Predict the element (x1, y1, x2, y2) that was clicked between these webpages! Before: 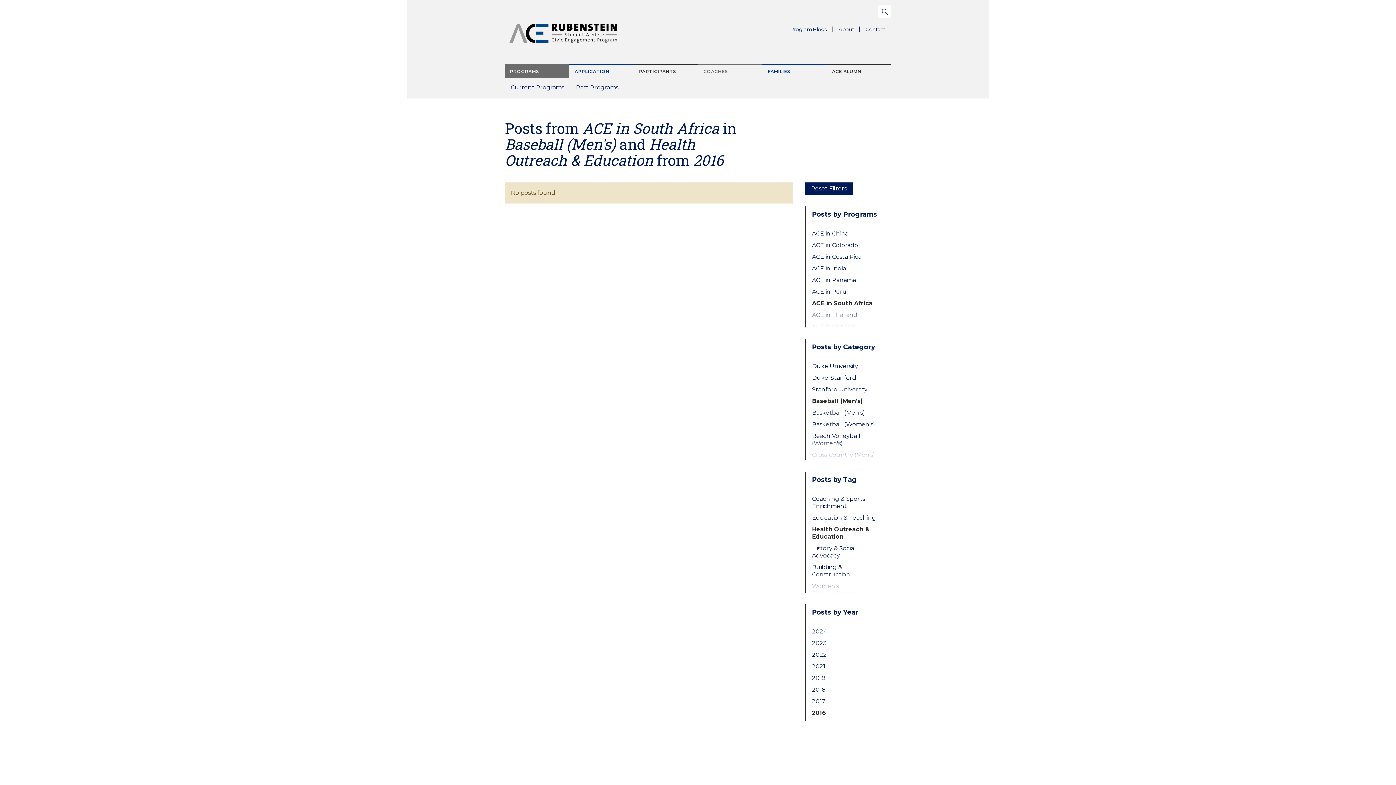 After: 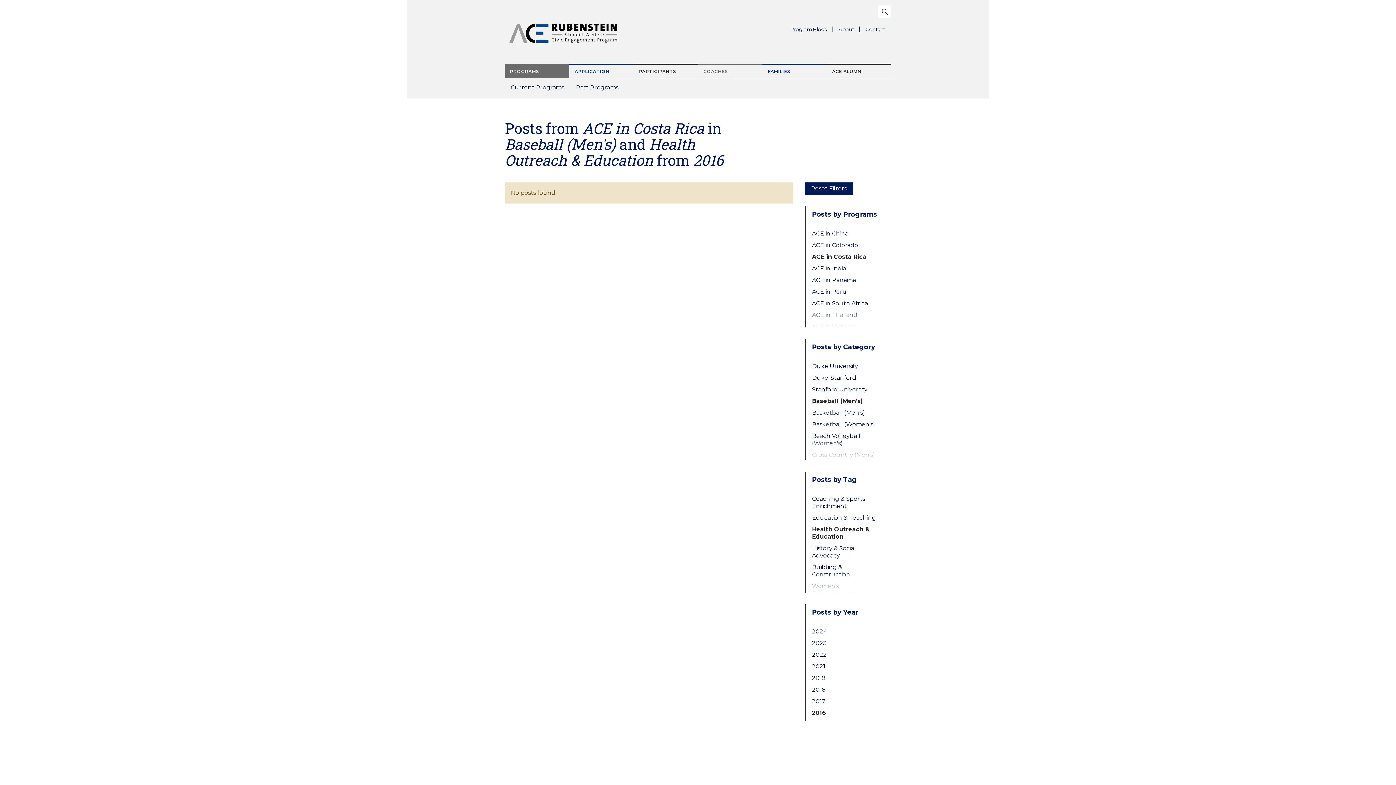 Action: label: ACE in Costa Rica bbox: (812, 253, 879, 260)